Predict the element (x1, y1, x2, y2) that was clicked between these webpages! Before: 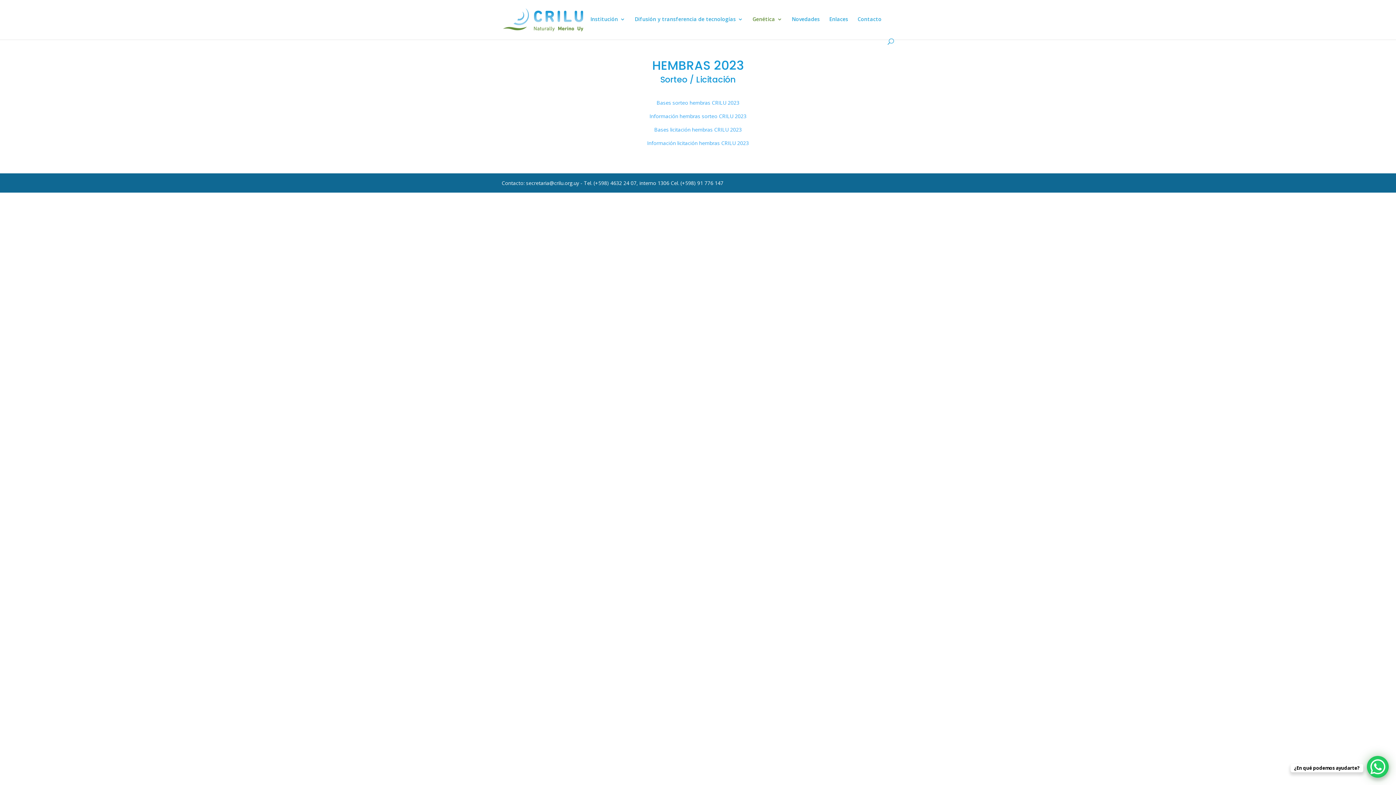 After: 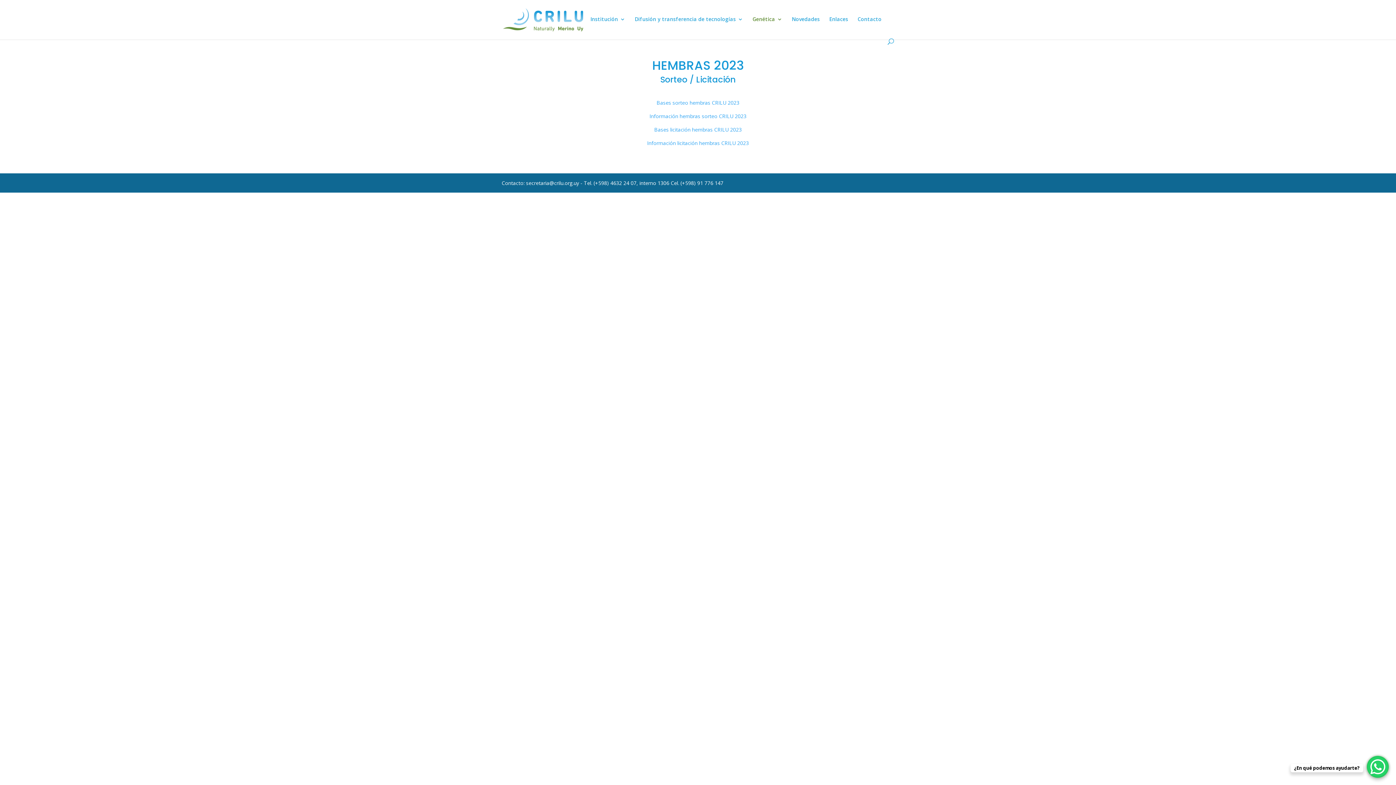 Action: bbox: (647, 139, 749, 146) label: Información licitación hembras CRILU 2023